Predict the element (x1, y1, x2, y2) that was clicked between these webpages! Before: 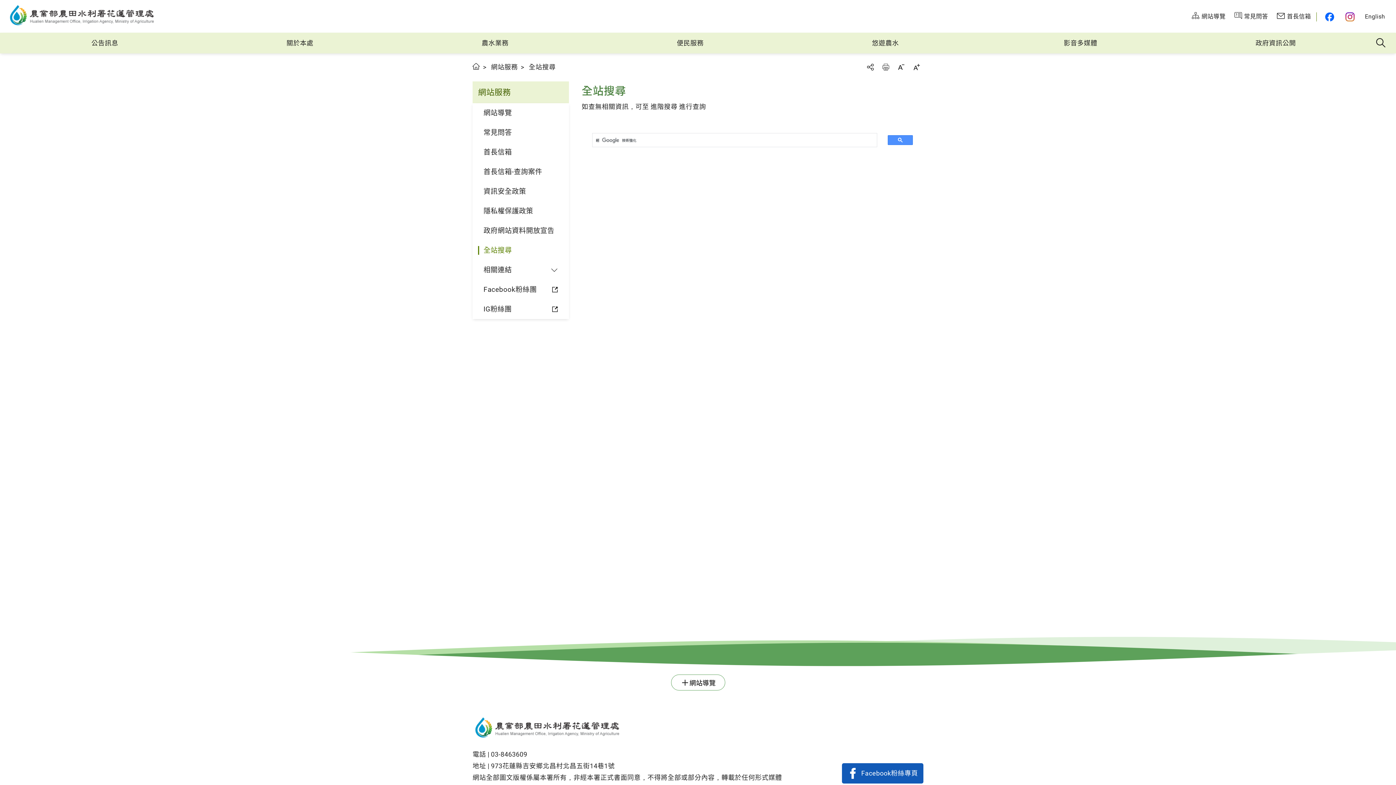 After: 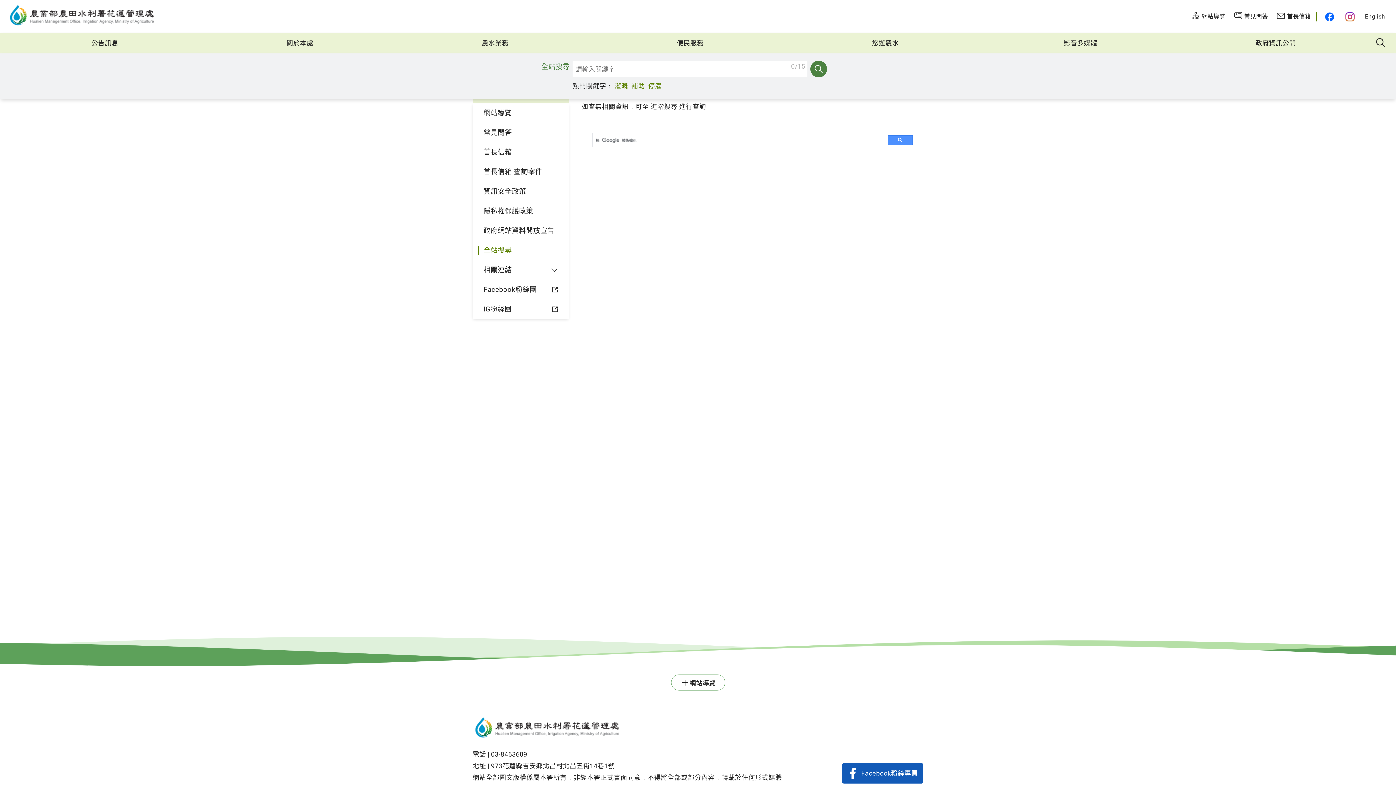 Action: bbox: (1373, 35, 1389, 50) label: 全站搜尋